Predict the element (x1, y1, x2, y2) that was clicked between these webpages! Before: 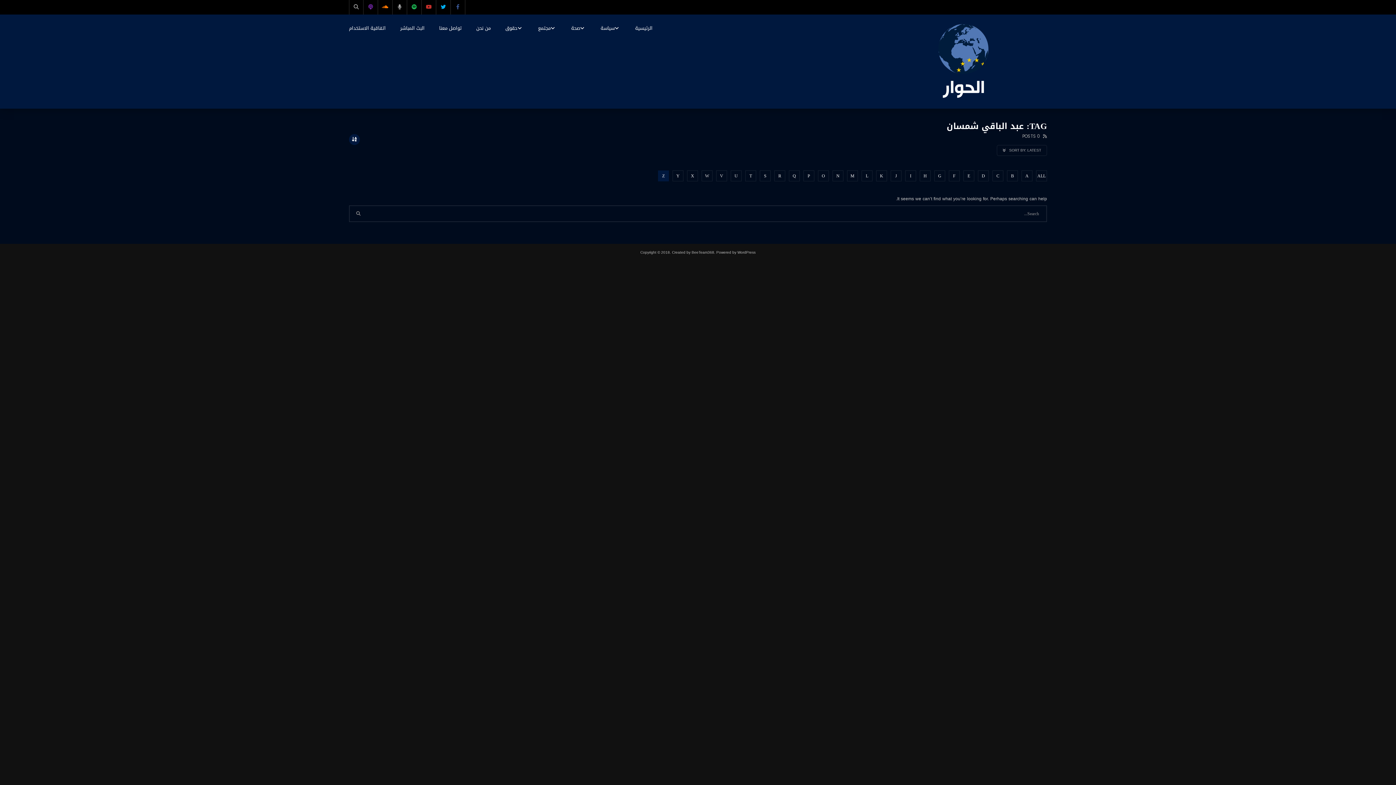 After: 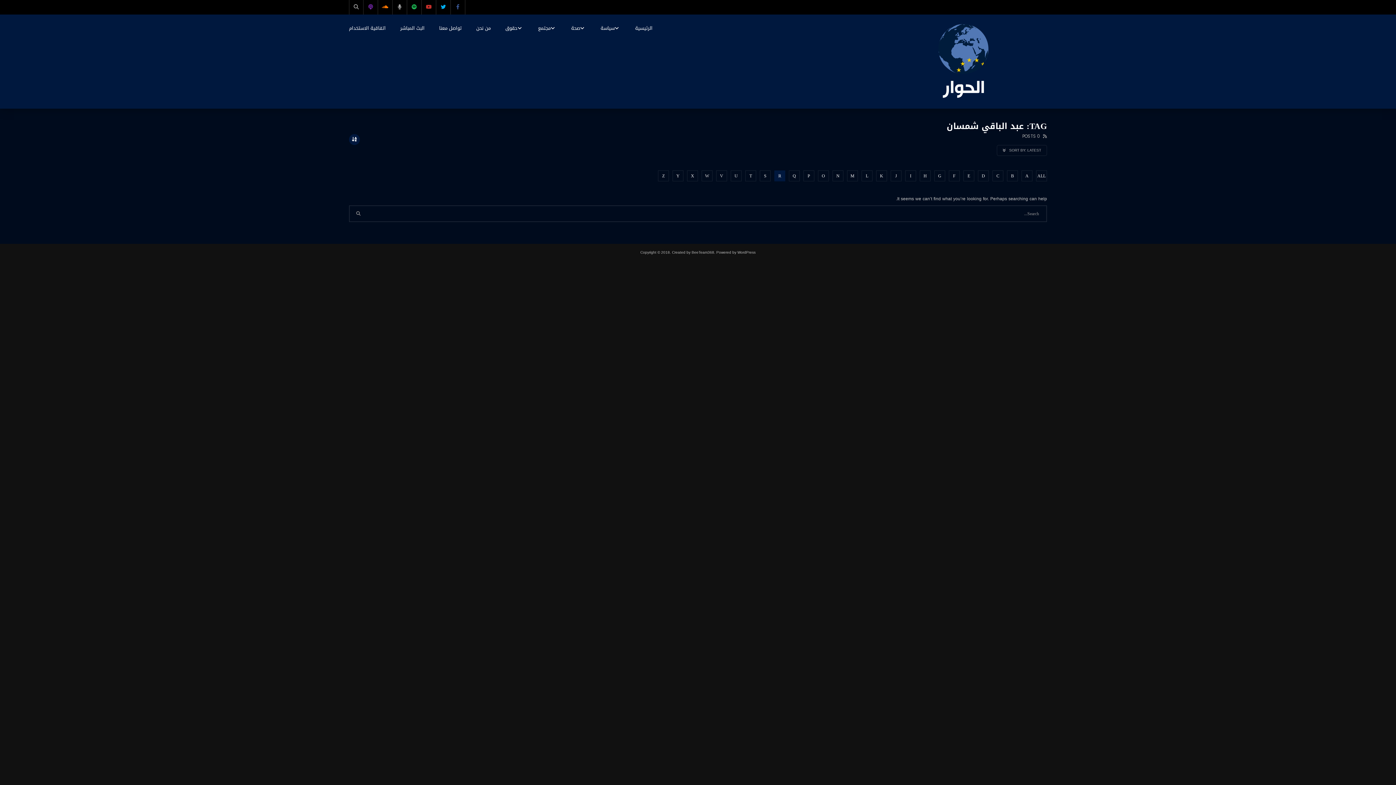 Action: label: R bbox: (774, 170, 785, 181)